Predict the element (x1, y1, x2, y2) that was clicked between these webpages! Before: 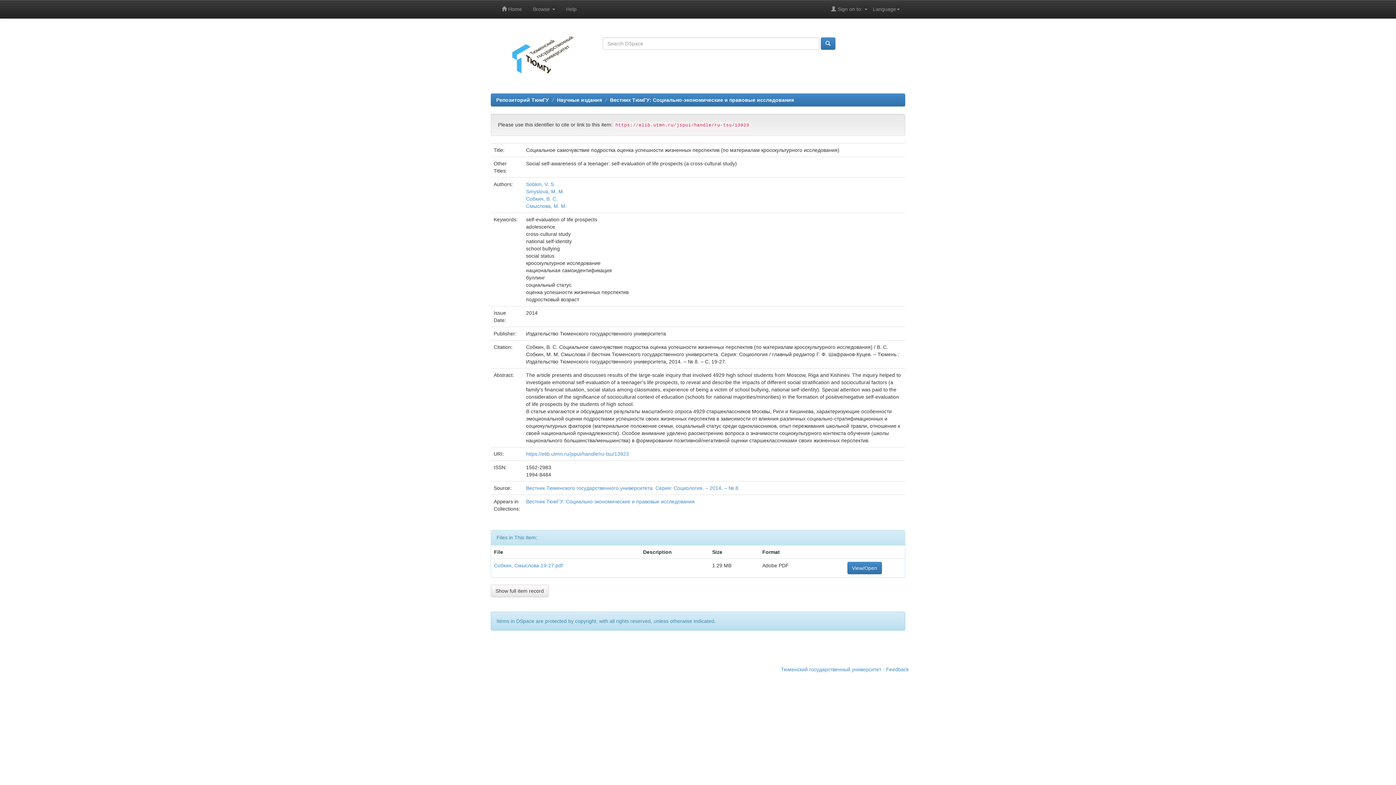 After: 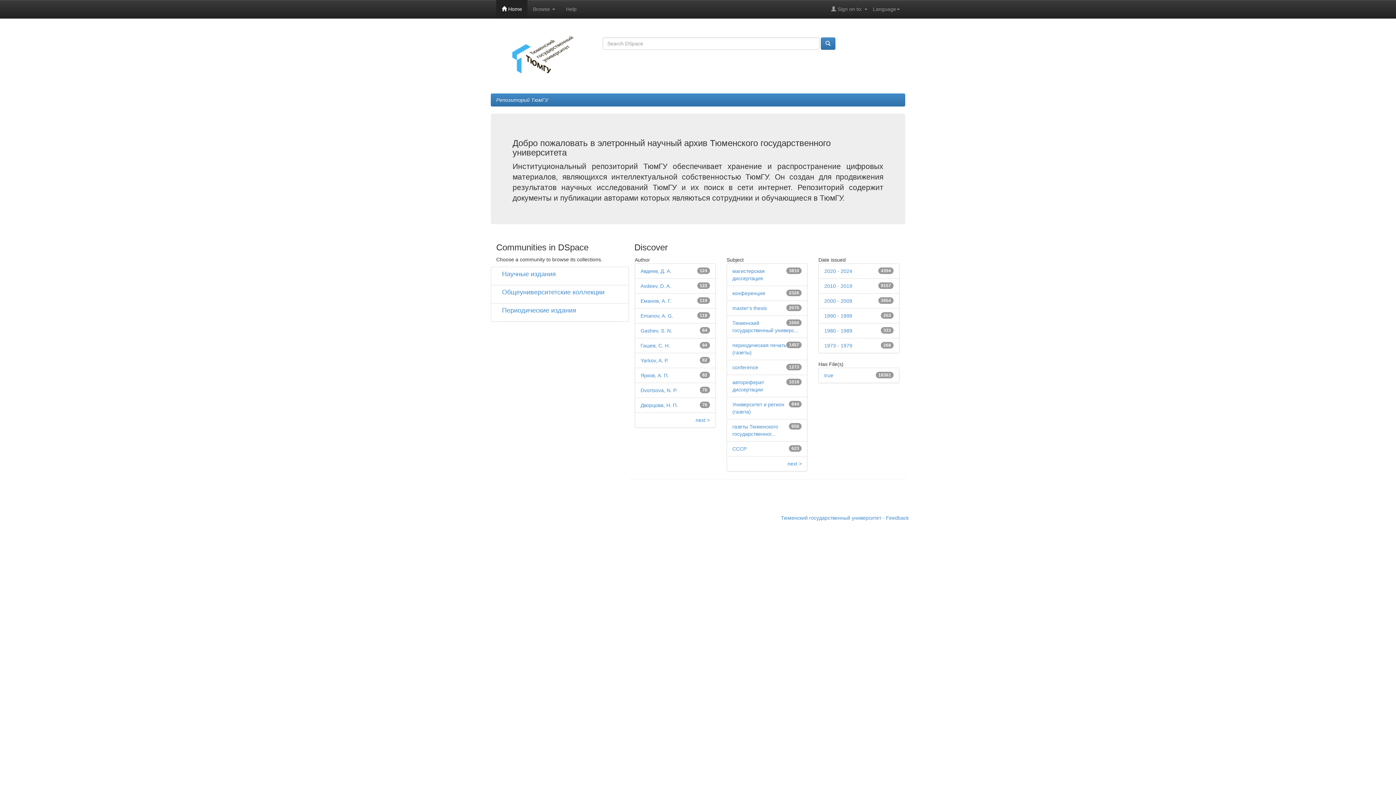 Action: label: Репозиторий ТюмГУ bbox: (496, 97, 549, 102)